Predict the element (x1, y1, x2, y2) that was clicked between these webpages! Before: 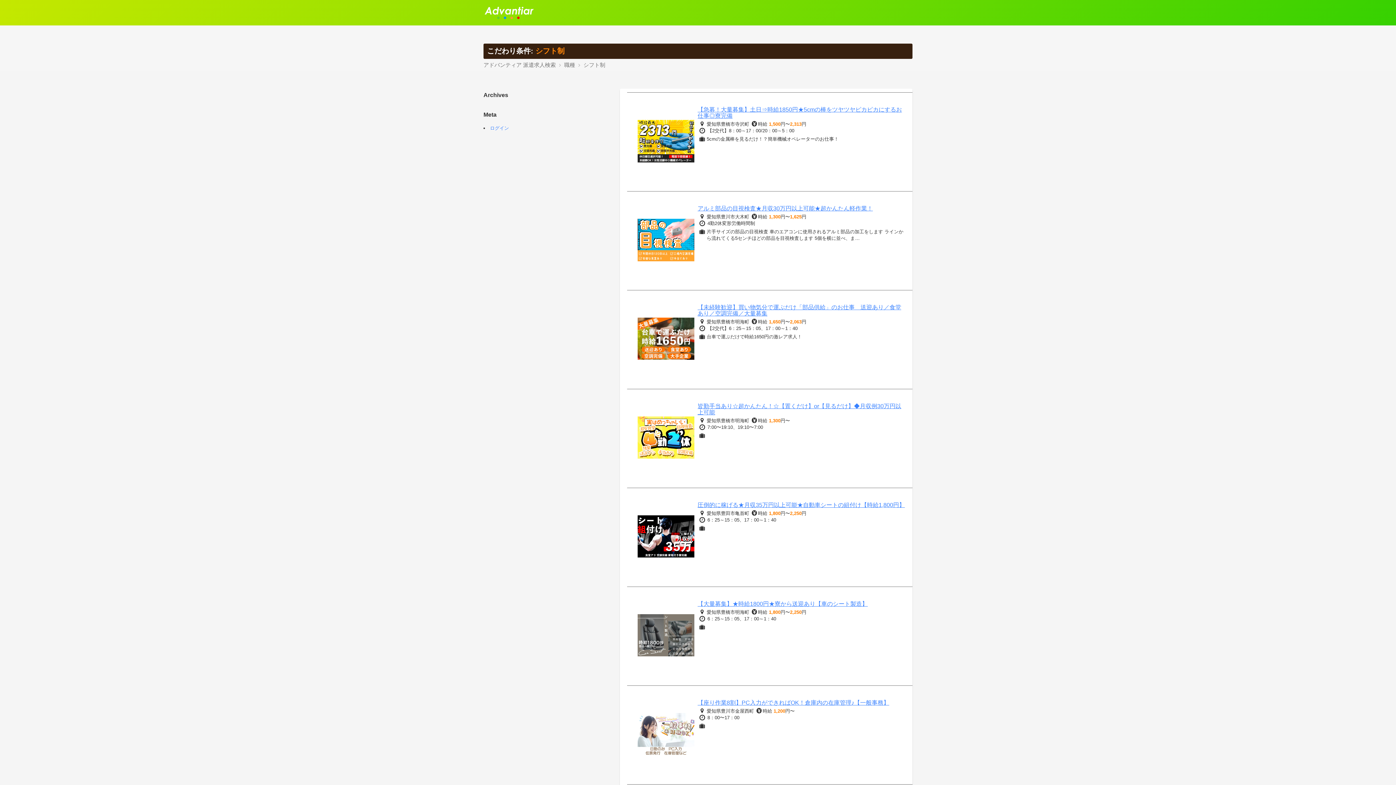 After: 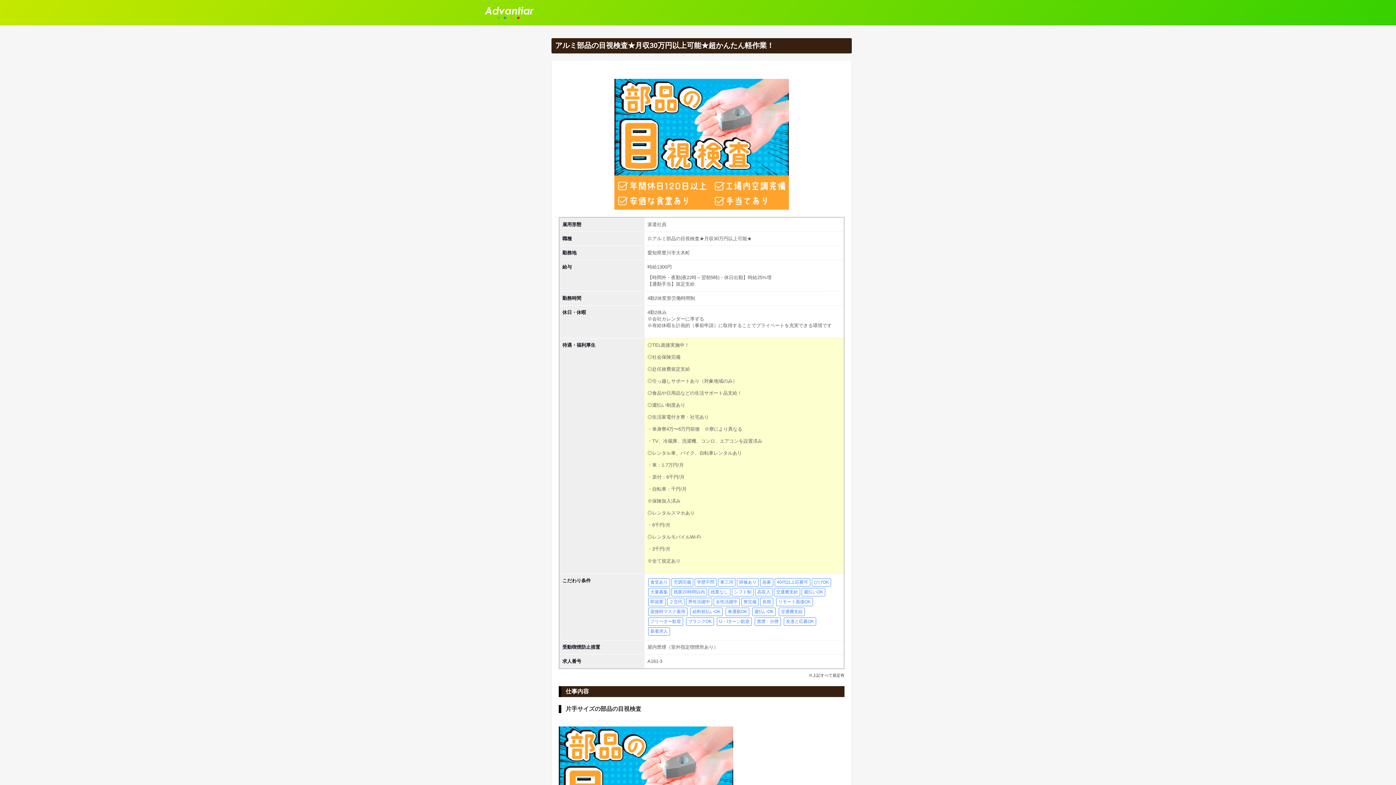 Action: label: アルミ部品の目視検査★月収30万円以上可能★超かんたん軽作業！
愛知県豊川市大木町 時給 1,300円〜1,625円
4勤2休変形労働時間制
片手サイズの部品の目視検査 車のエアコンに使用されるアルミ部品の加工をします ラインから流れてくる5センチほどの部品を目視検査します 5個を横に並べ、ま… bbox: (627, 198, 912, 281)